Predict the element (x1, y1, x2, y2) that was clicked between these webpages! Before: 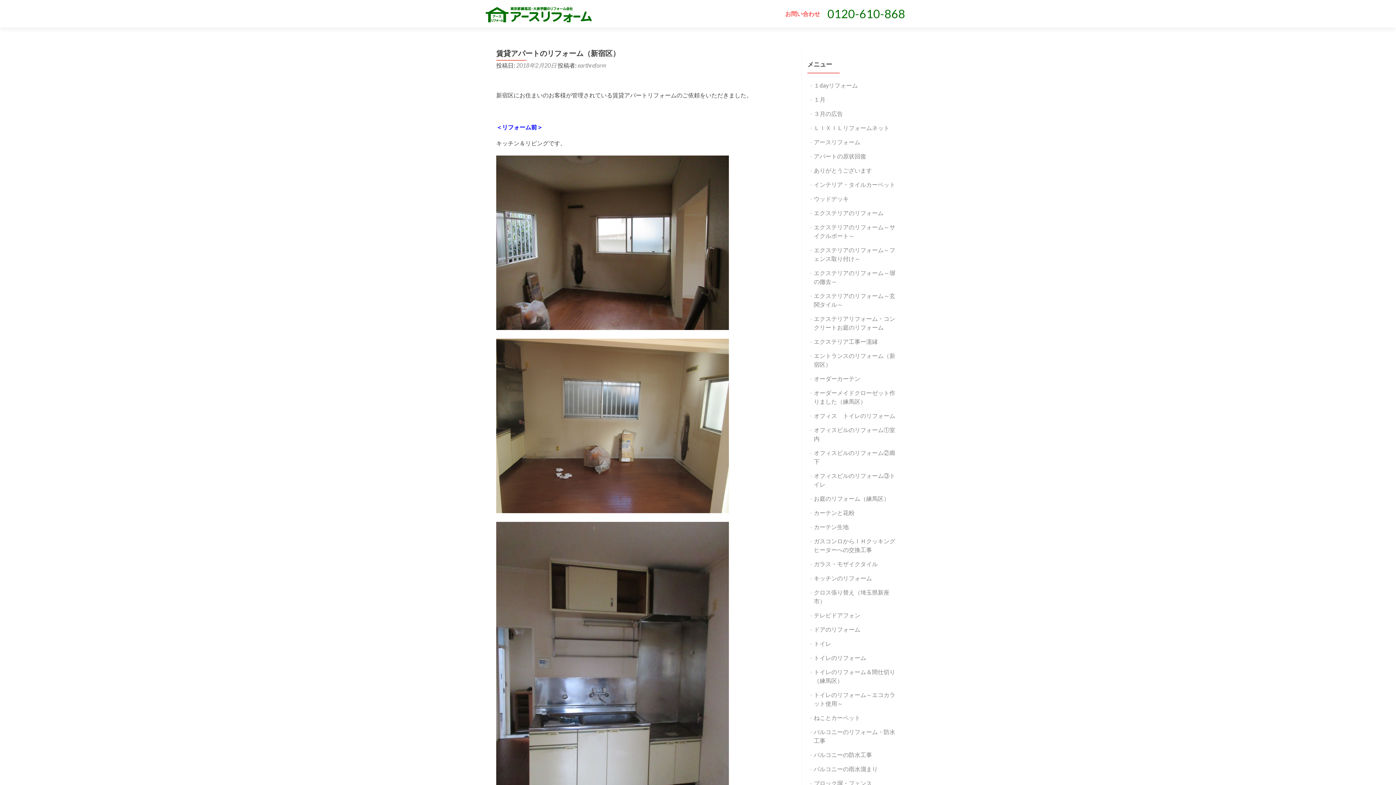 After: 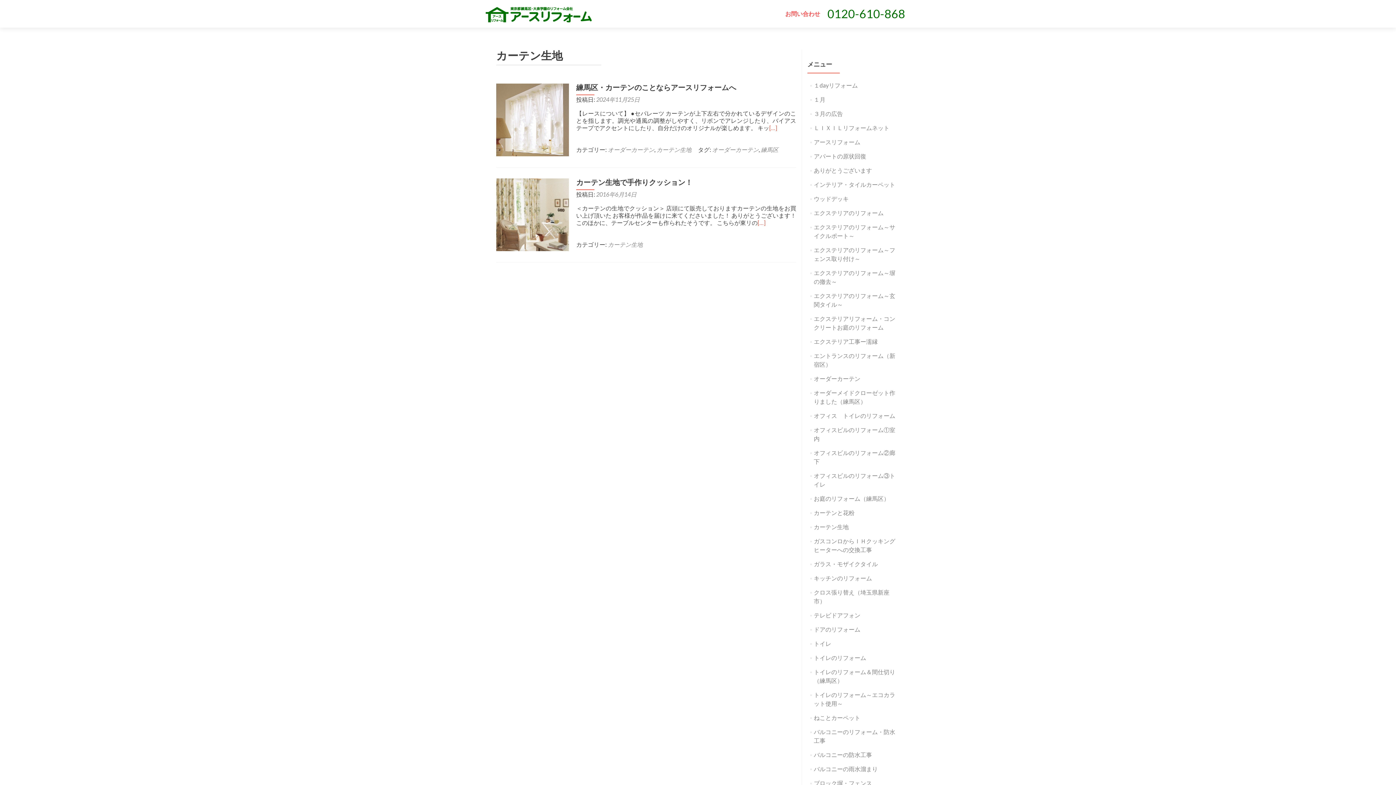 Action: label: カーテン生地 bbox: (814, 523, 848, 530)